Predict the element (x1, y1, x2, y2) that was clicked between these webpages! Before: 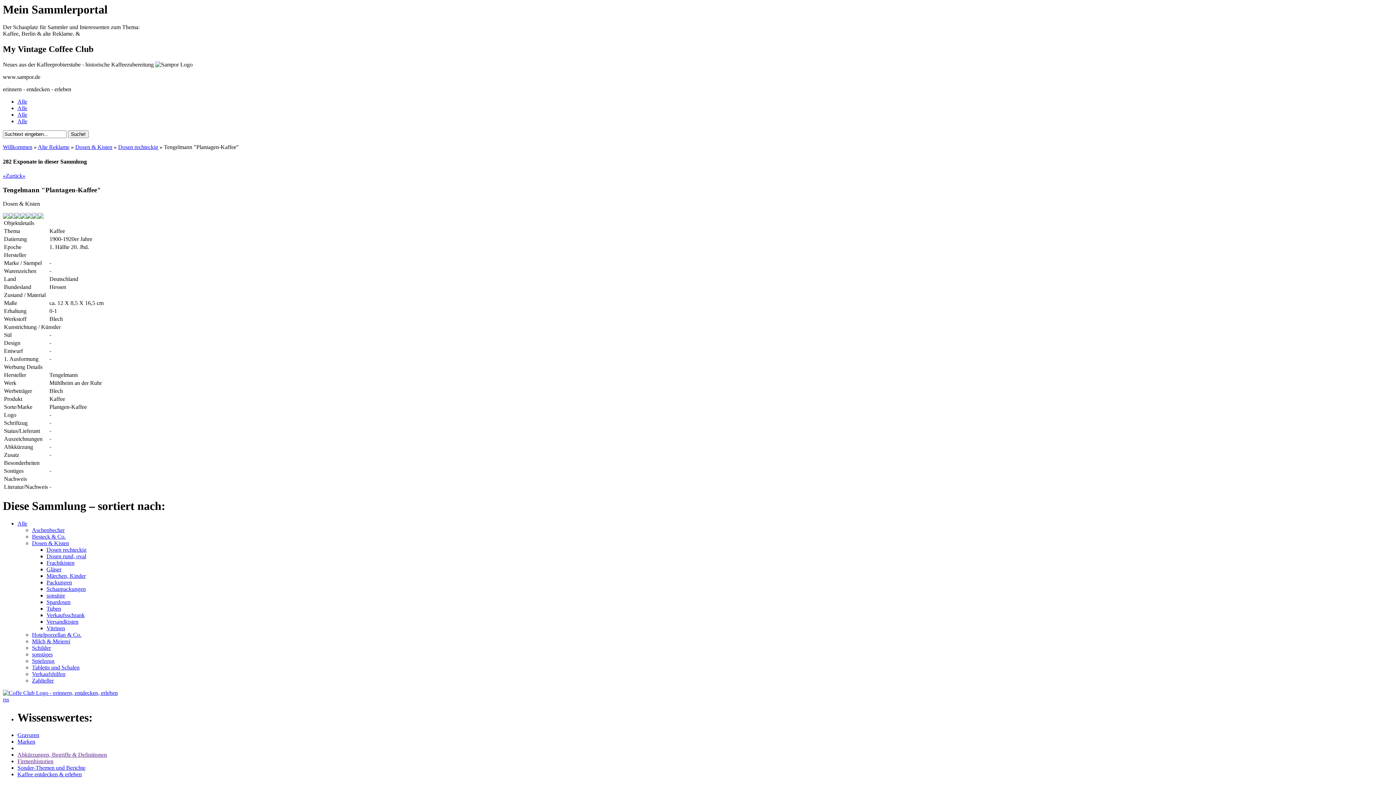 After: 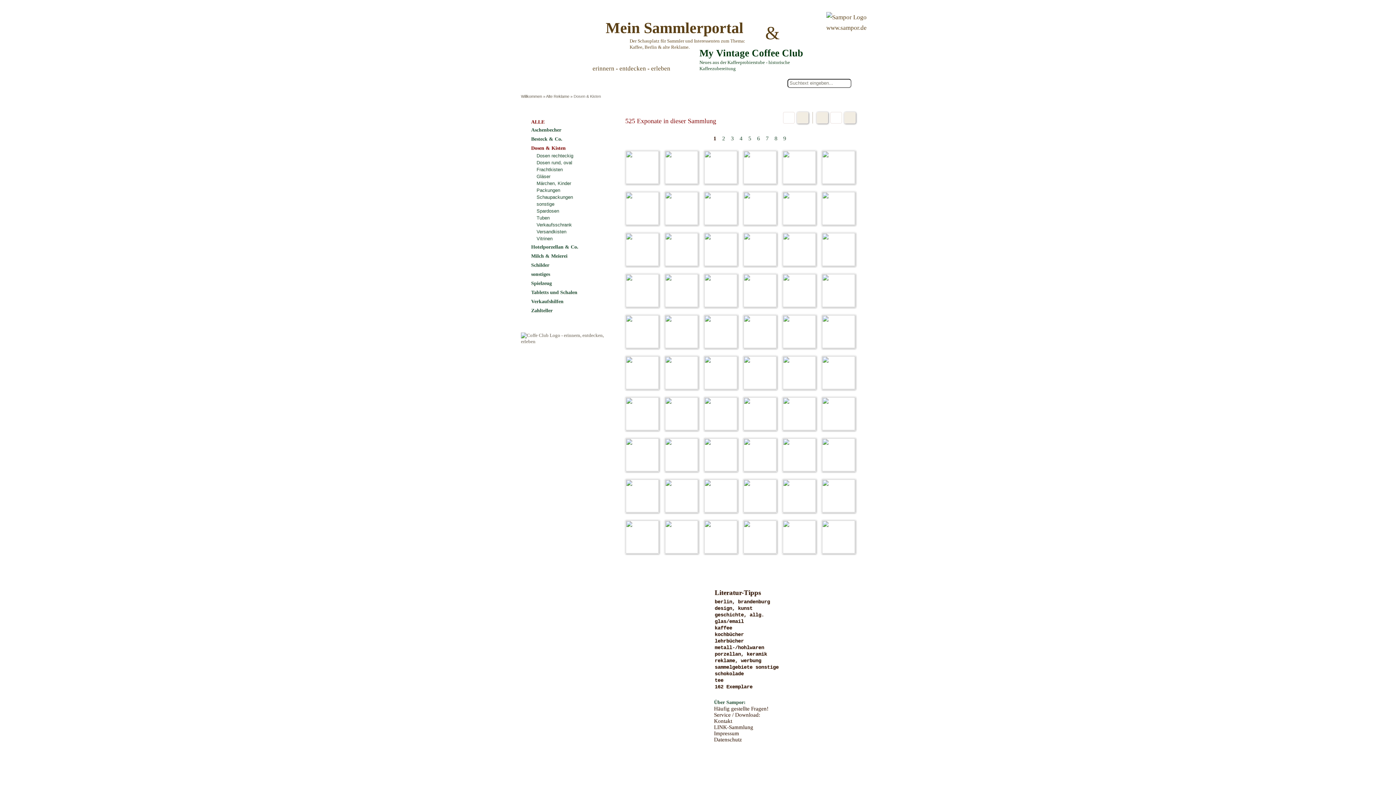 Action: bbox: (75, 144, 112, 150) label: Dosen & Kisten